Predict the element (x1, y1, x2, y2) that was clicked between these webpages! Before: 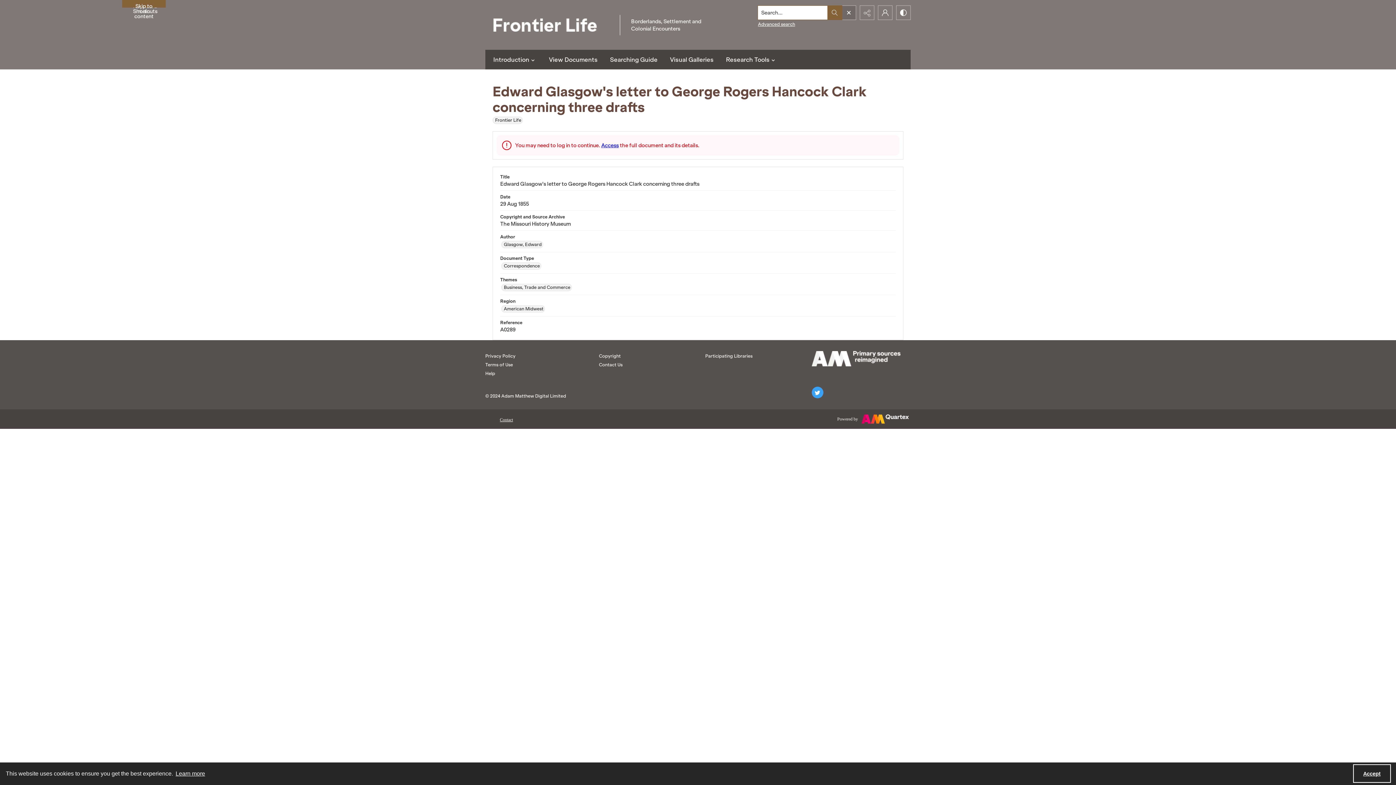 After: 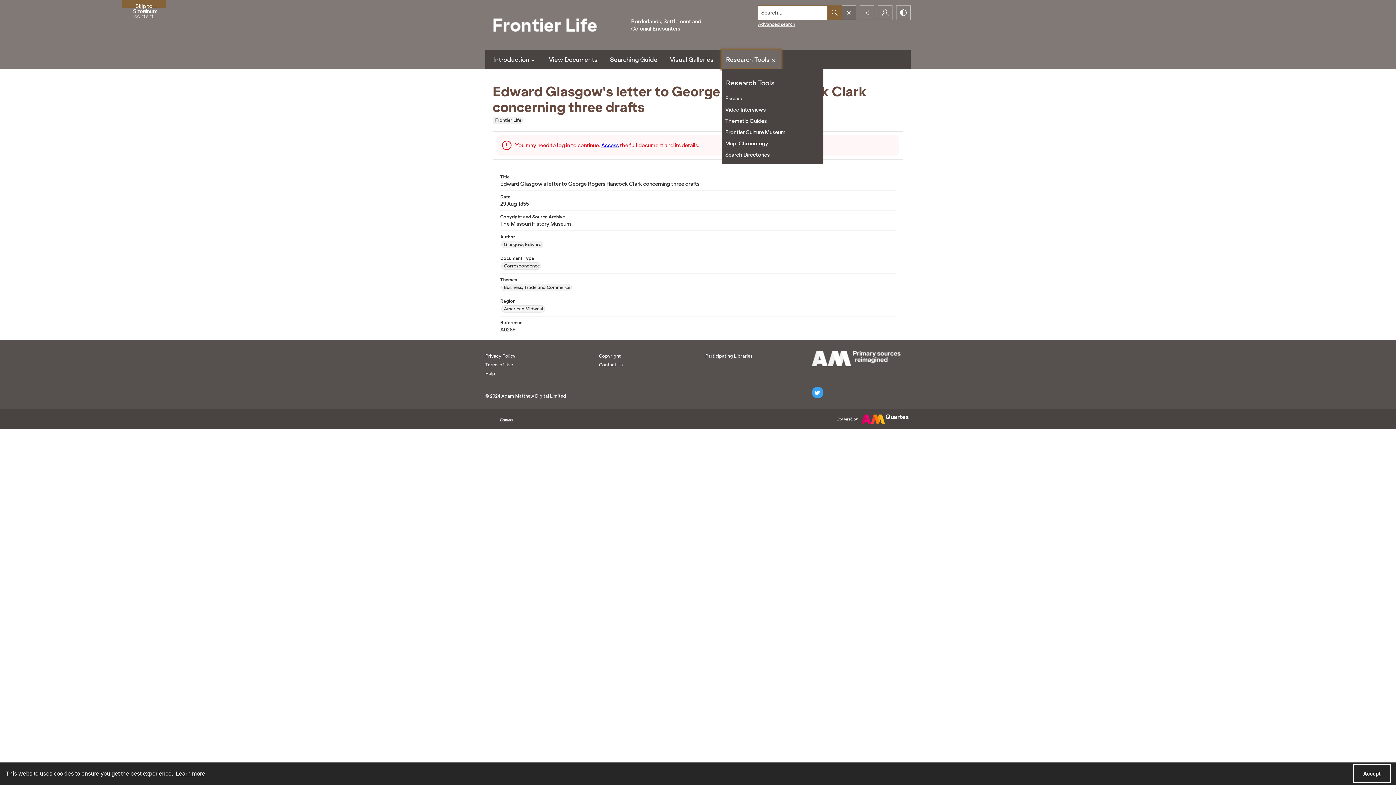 Action: label: Research Tools bbox: (721, 49, 781, 69)